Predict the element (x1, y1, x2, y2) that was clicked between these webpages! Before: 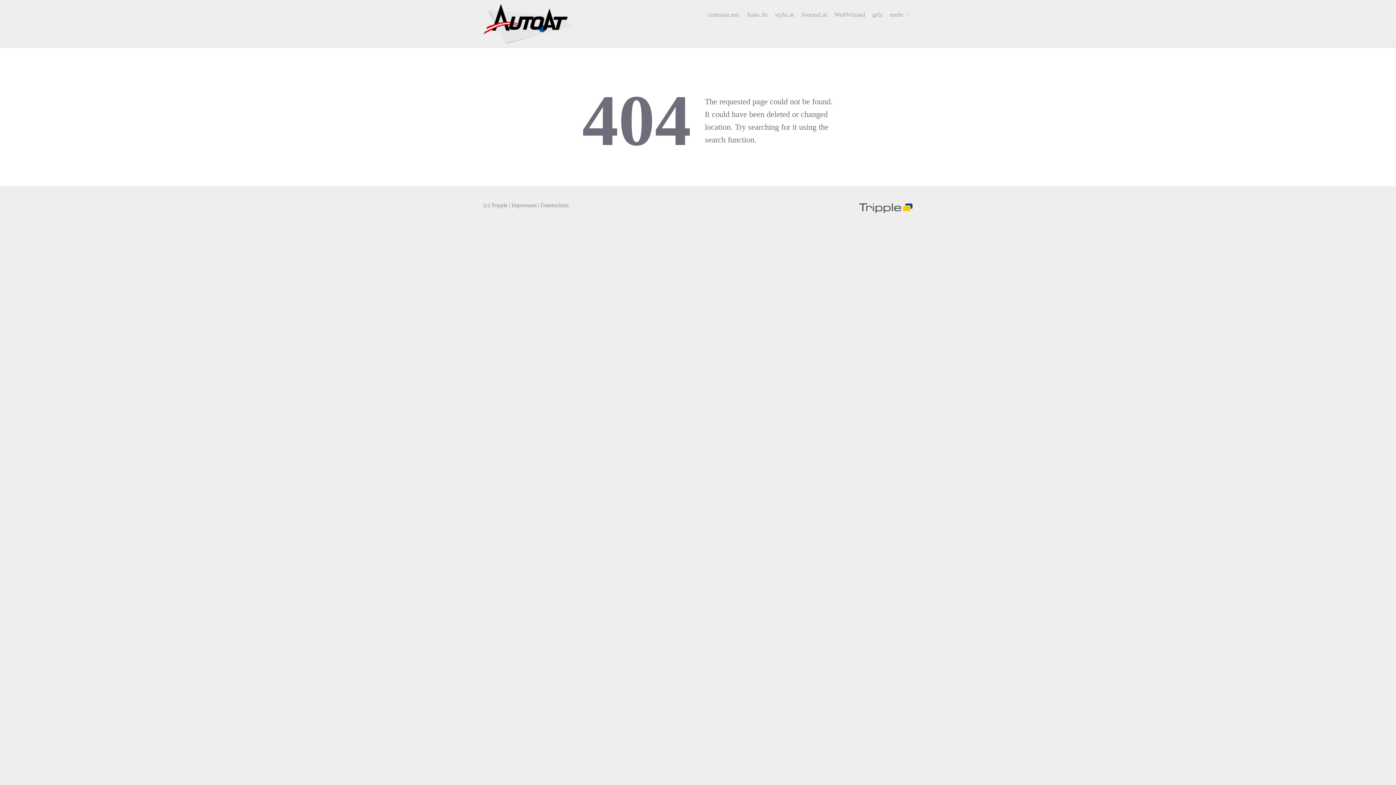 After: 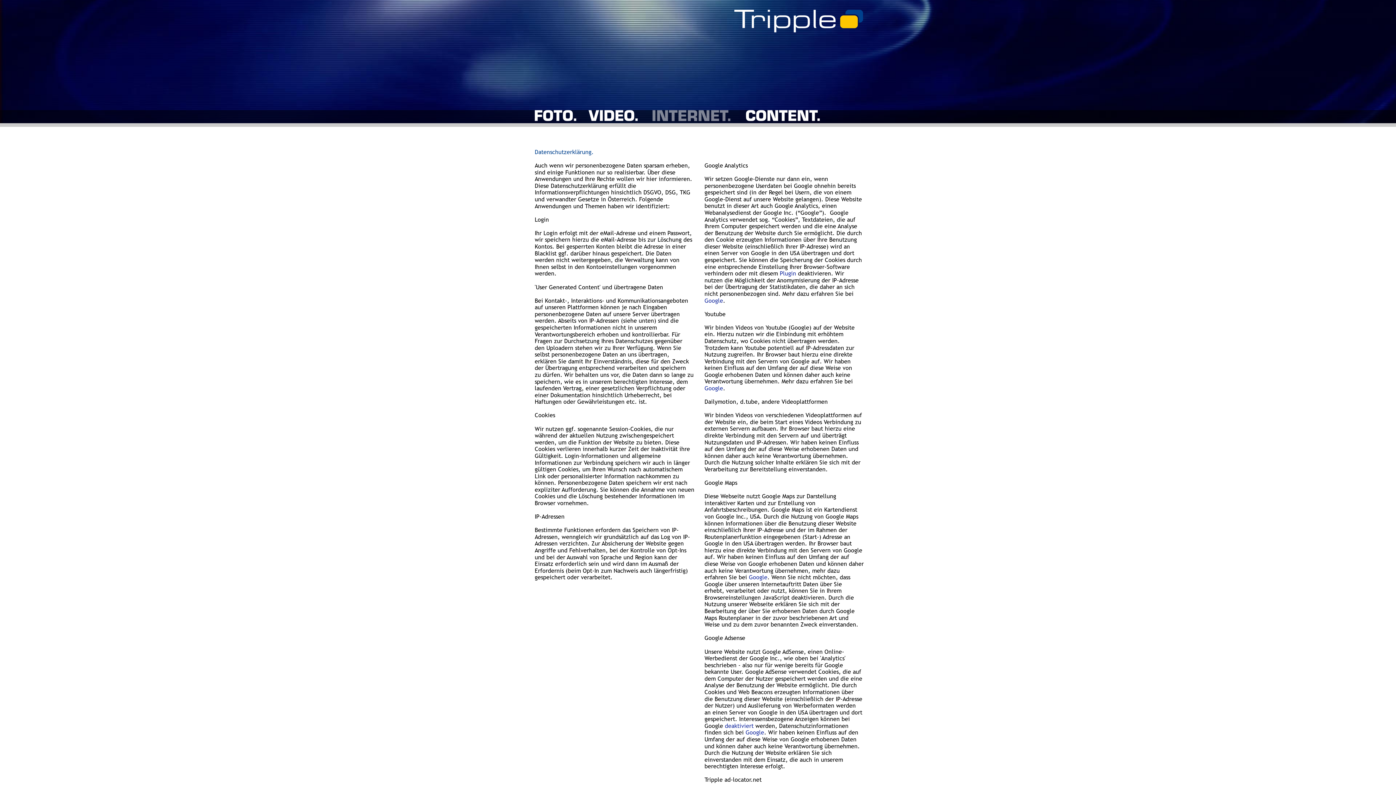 Action: bbox: (540, 202, 569, 208) label: Datenschutz